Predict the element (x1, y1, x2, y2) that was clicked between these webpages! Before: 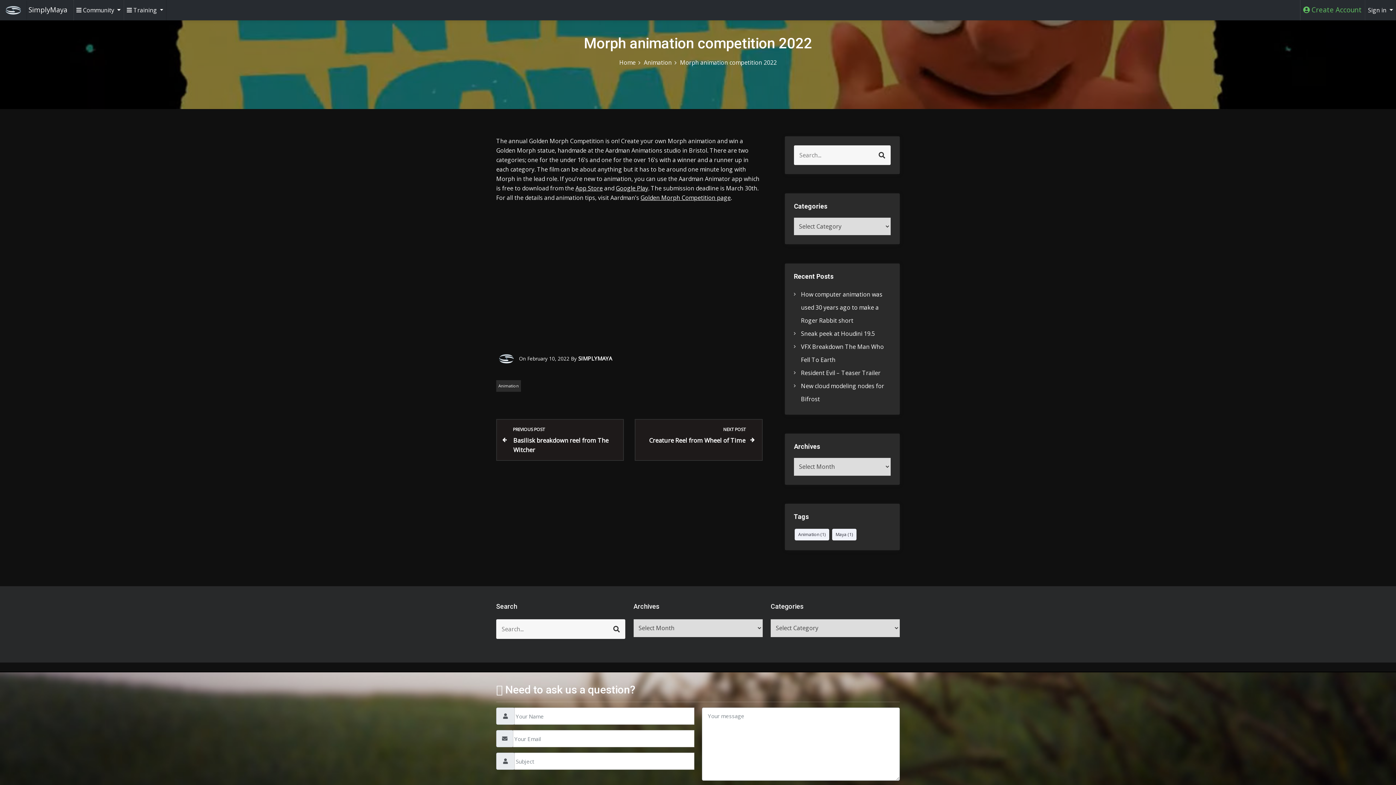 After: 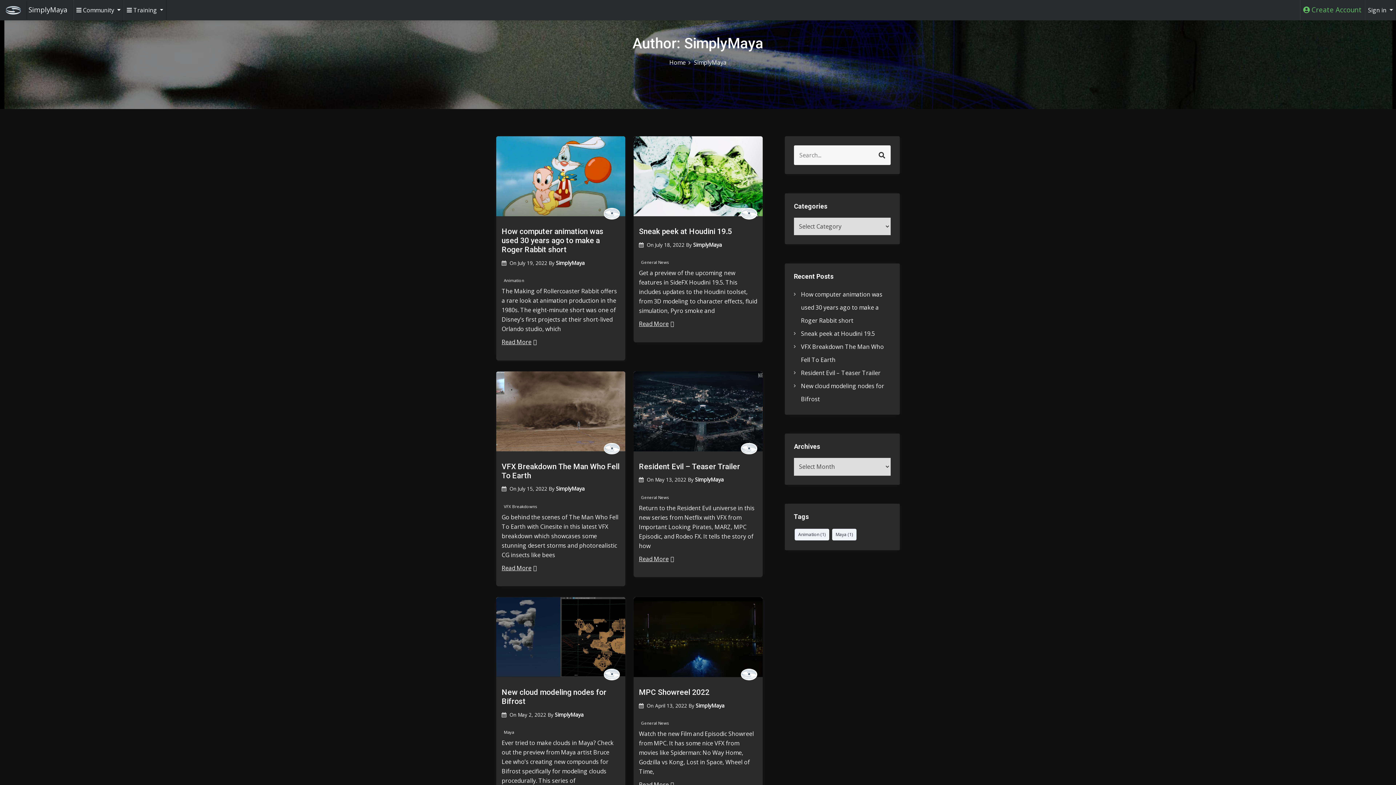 Action: bbox: (499, 354, 513, 361)